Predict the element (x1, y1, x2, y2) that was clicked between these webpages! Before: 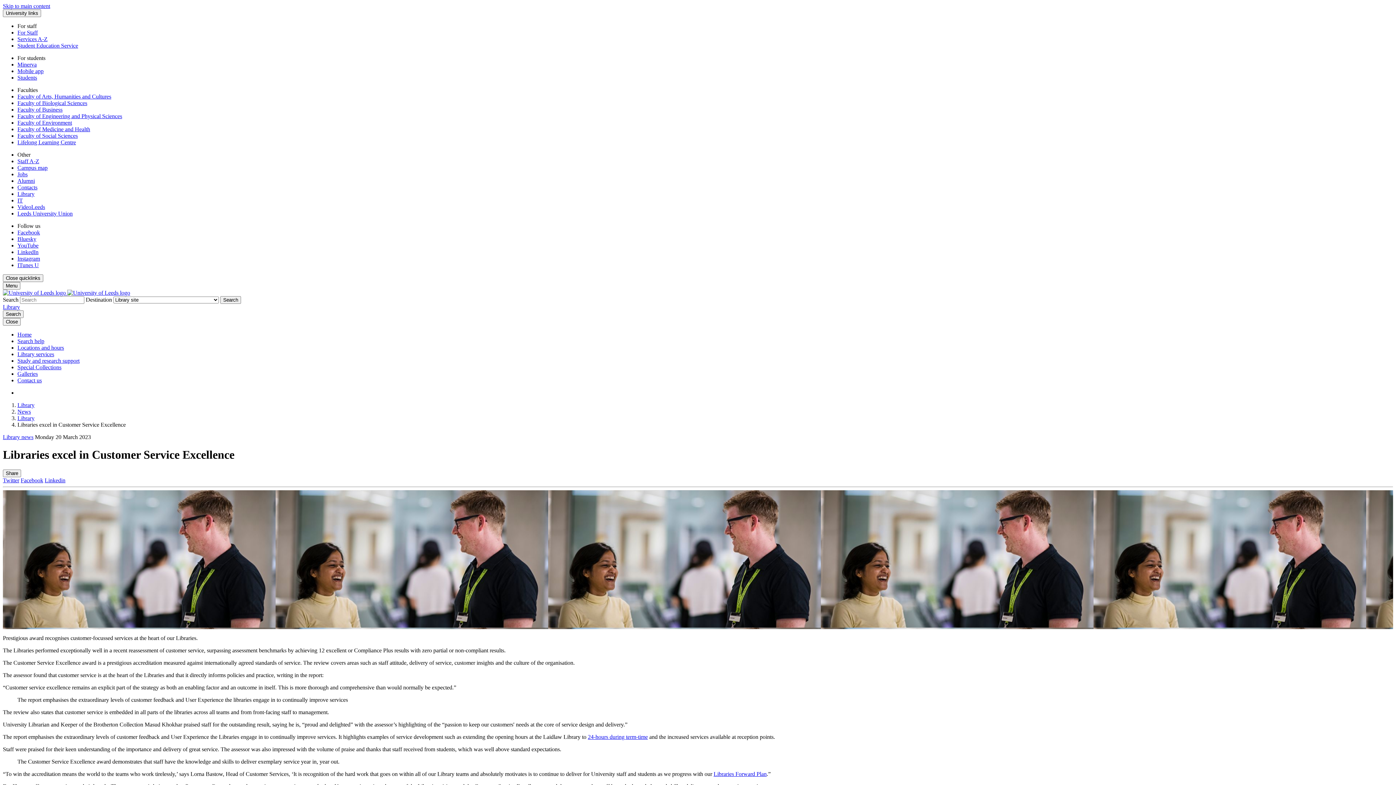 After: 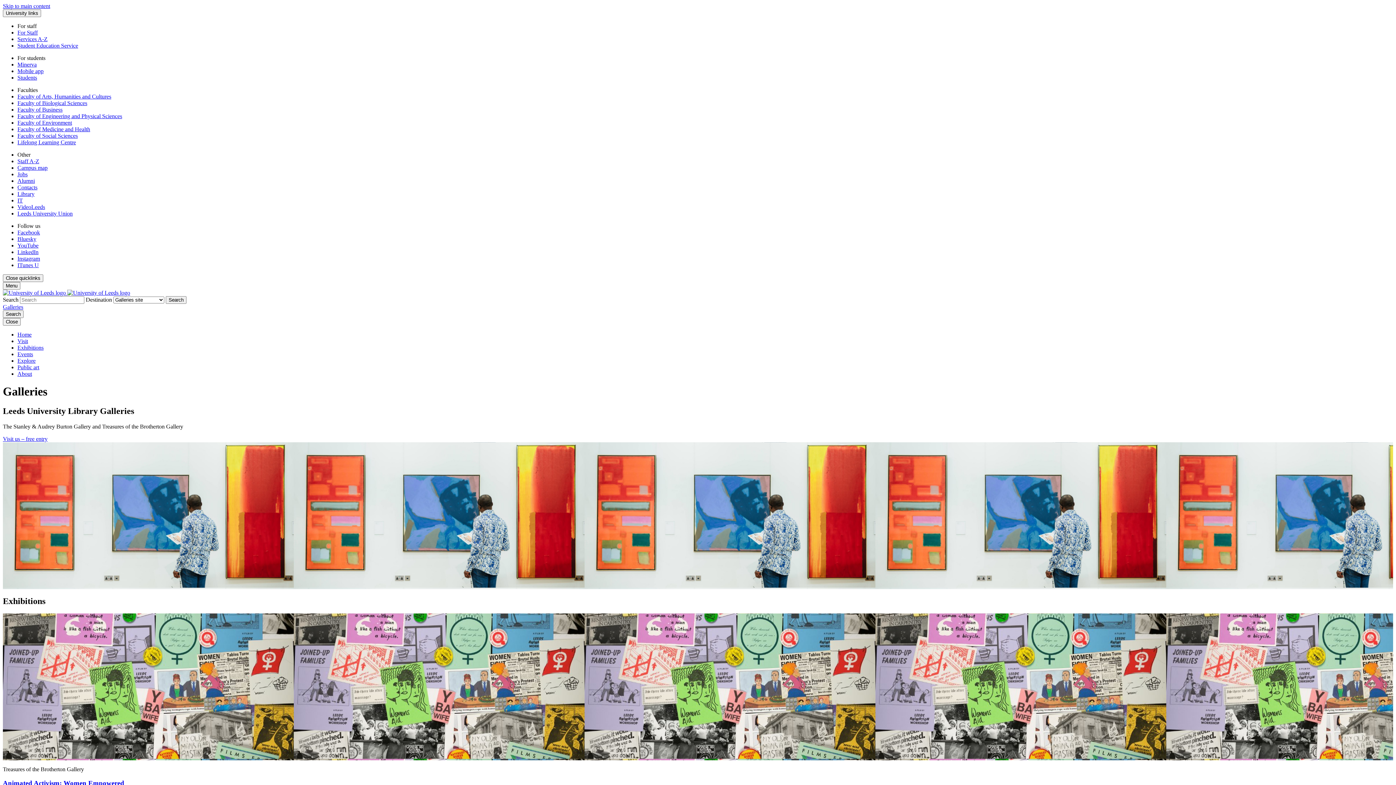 Action: label: Galleries bbox: (17, 370, 37, 377)